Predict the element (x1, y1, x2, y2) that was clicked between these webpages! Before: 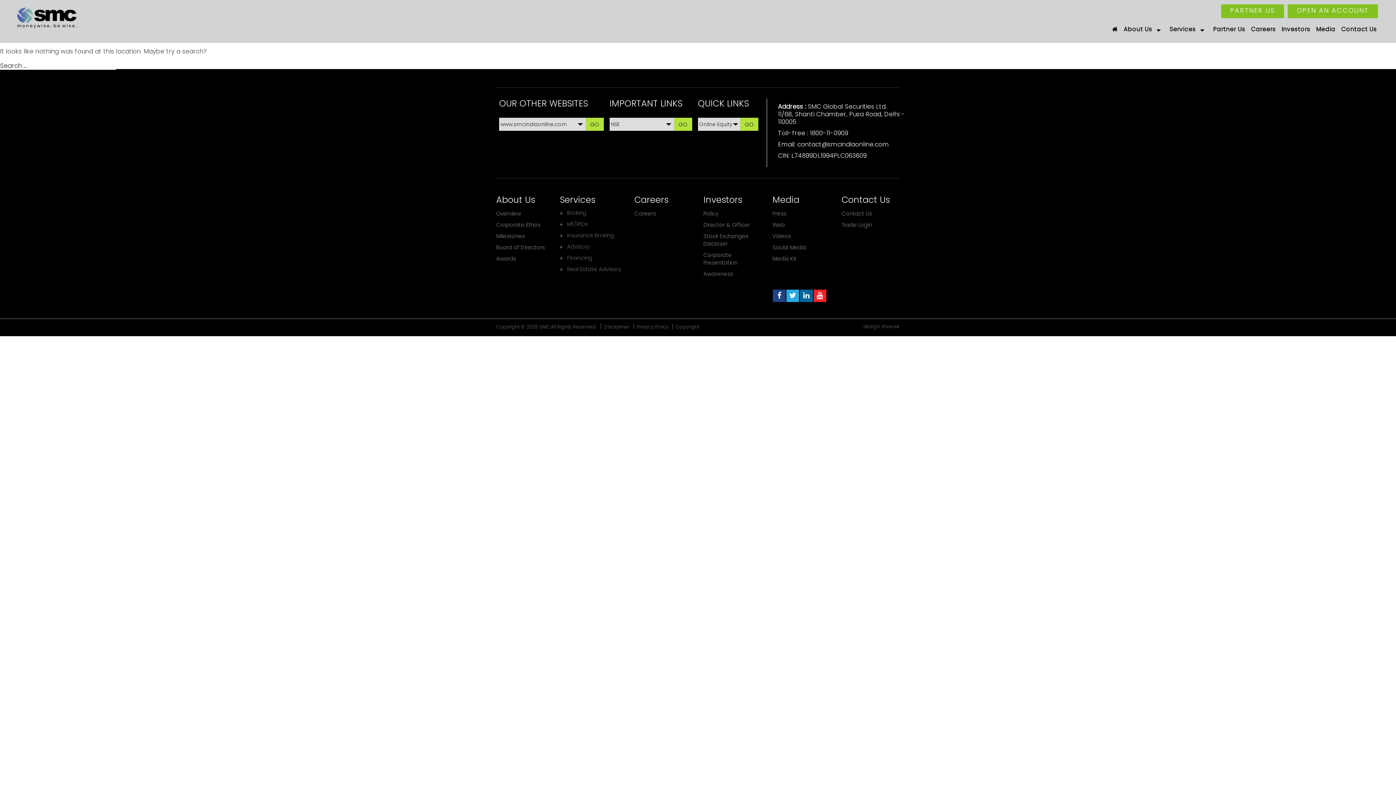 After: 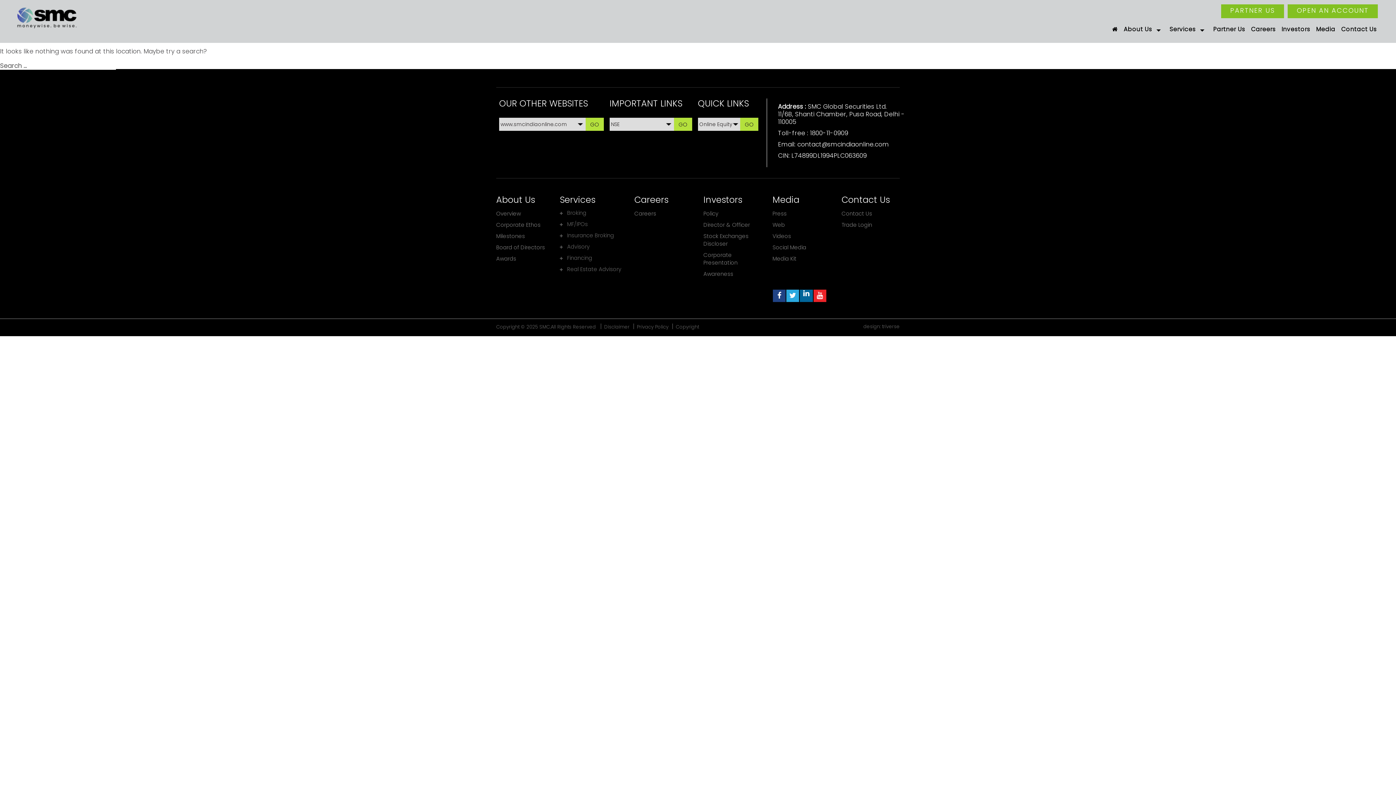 Action: bbox: (800, 289, 812, 302)